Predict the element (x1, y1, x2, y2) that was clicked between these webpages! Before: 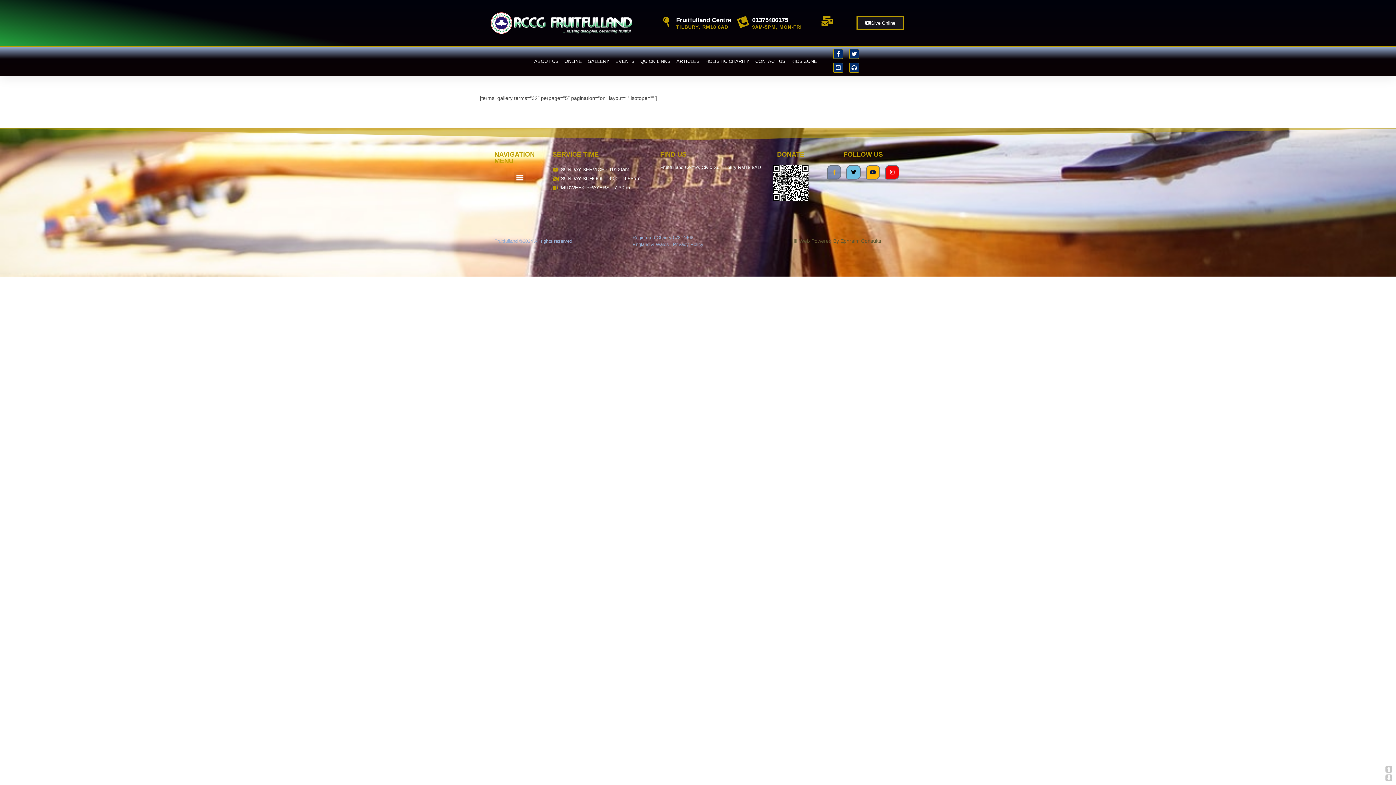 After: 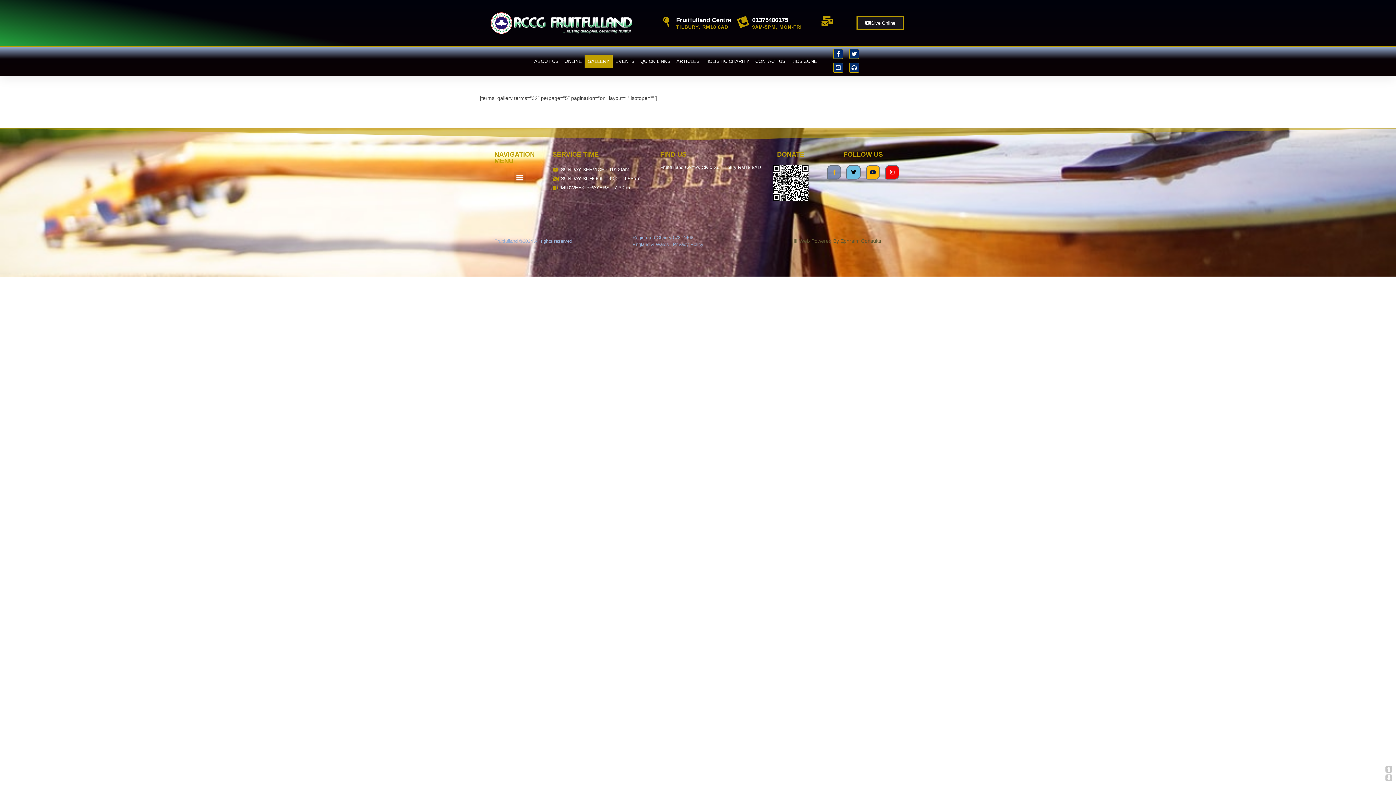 Action: bbox: (584, 55, 612, 67) label: GALLERY